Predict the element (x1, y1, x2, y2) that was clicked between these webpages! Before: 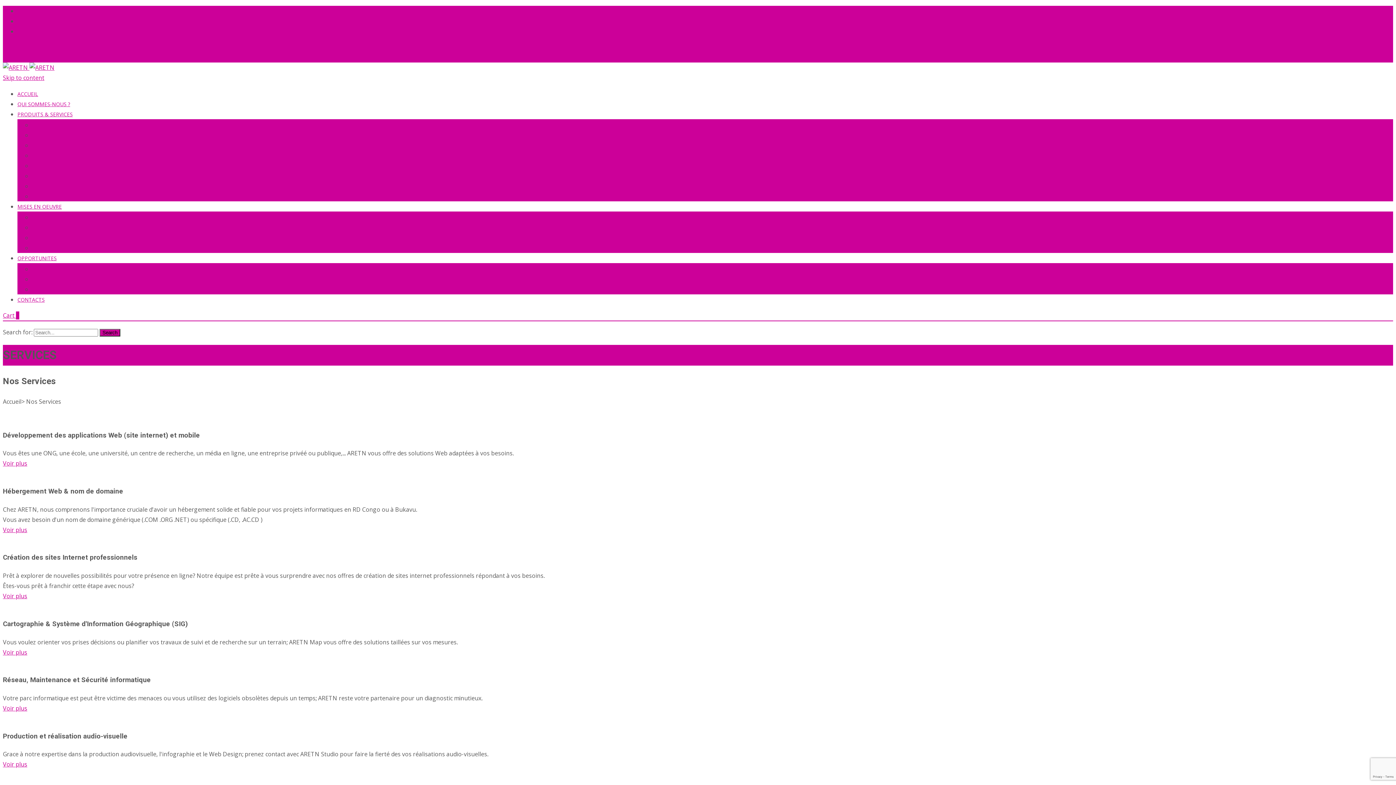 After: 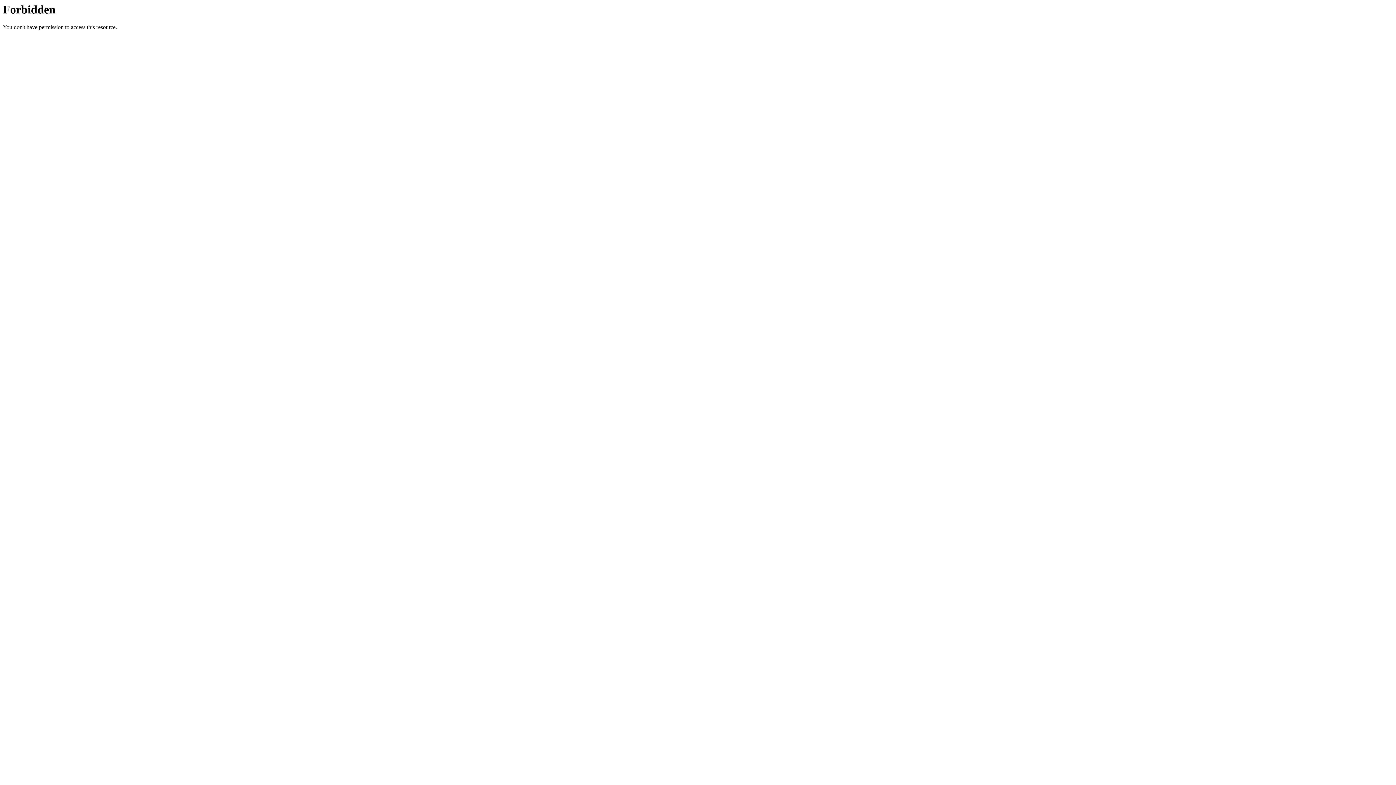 Action: label: SIG & Cartographie numérirque bbox: (32, 172, 105, 179)